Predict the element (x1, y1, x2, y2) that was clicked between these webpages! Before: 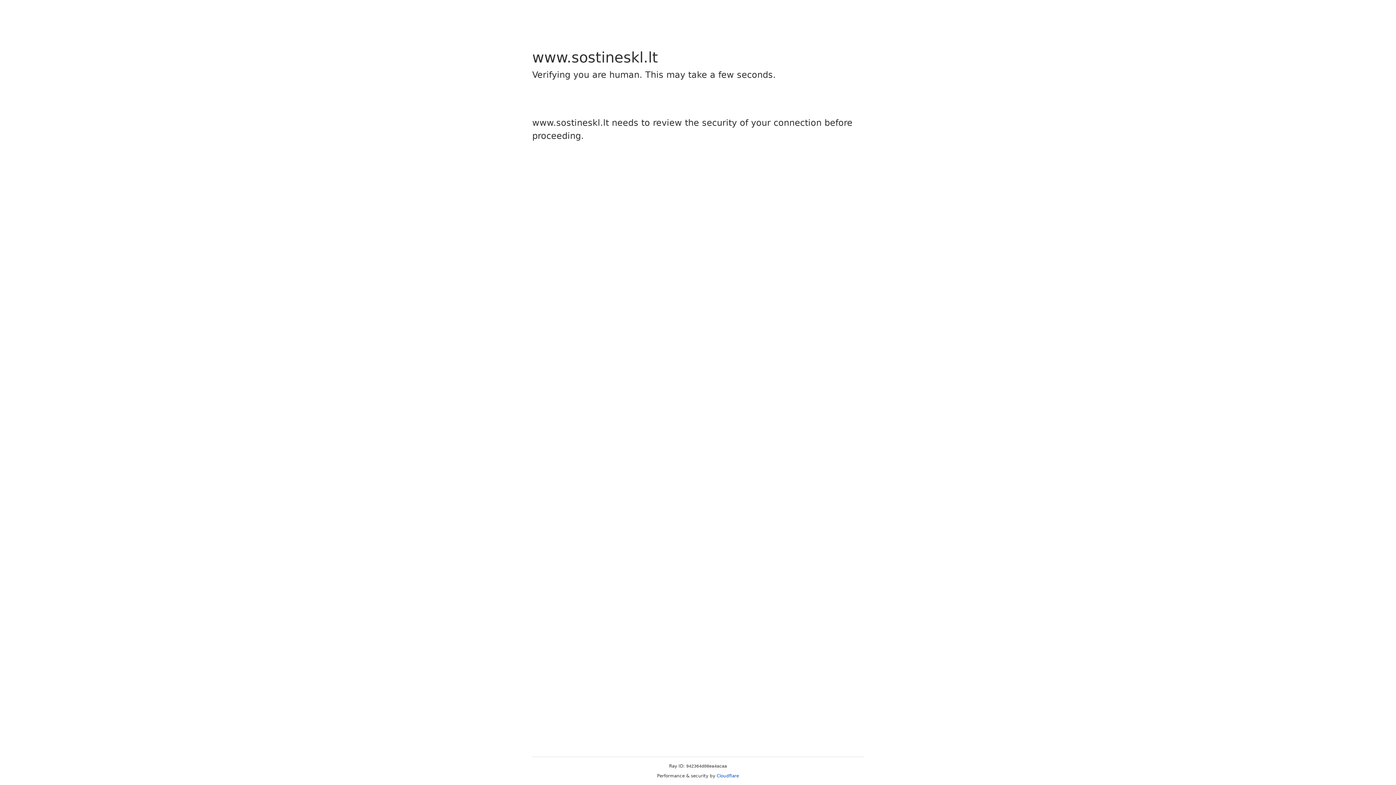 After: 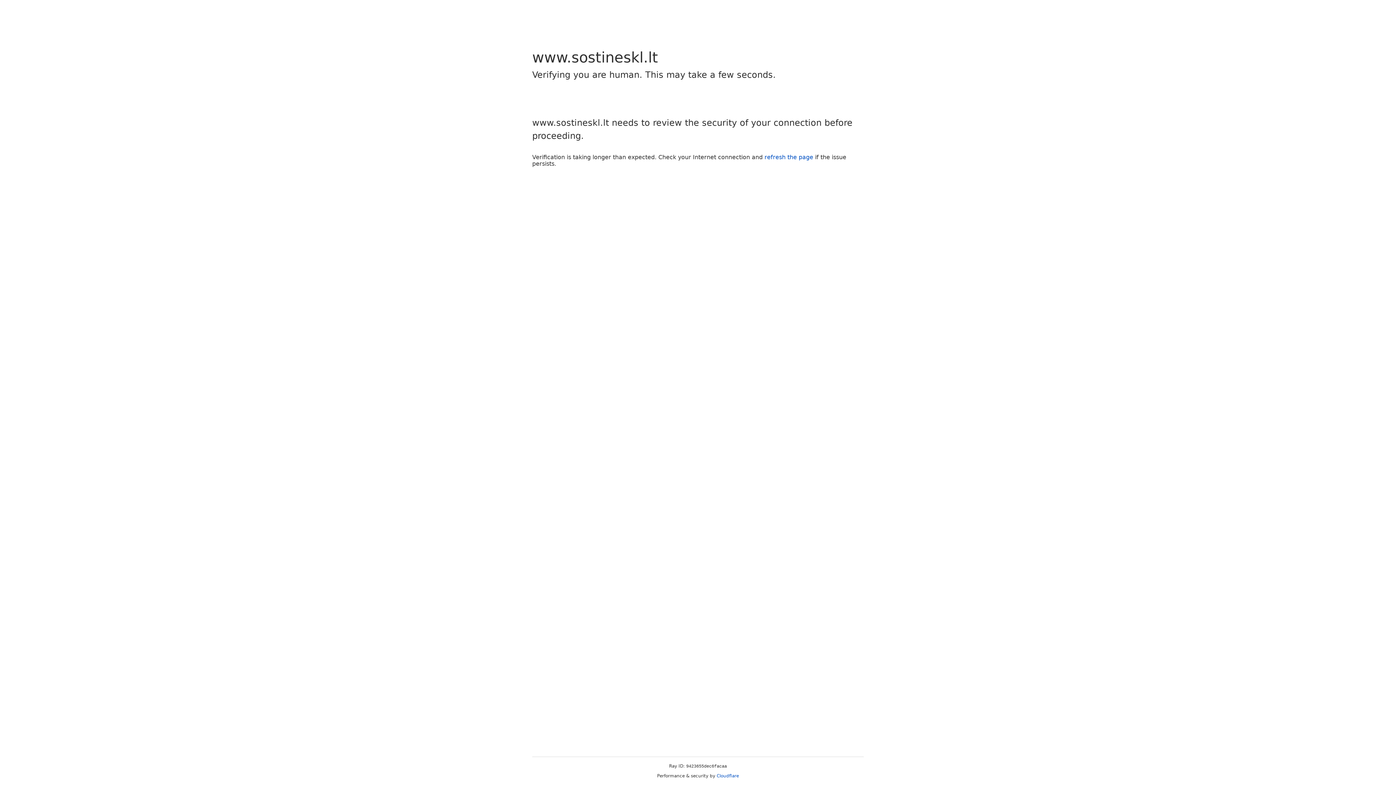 Action: bbox: (716, 773, 739, 778) label: Cloudflare